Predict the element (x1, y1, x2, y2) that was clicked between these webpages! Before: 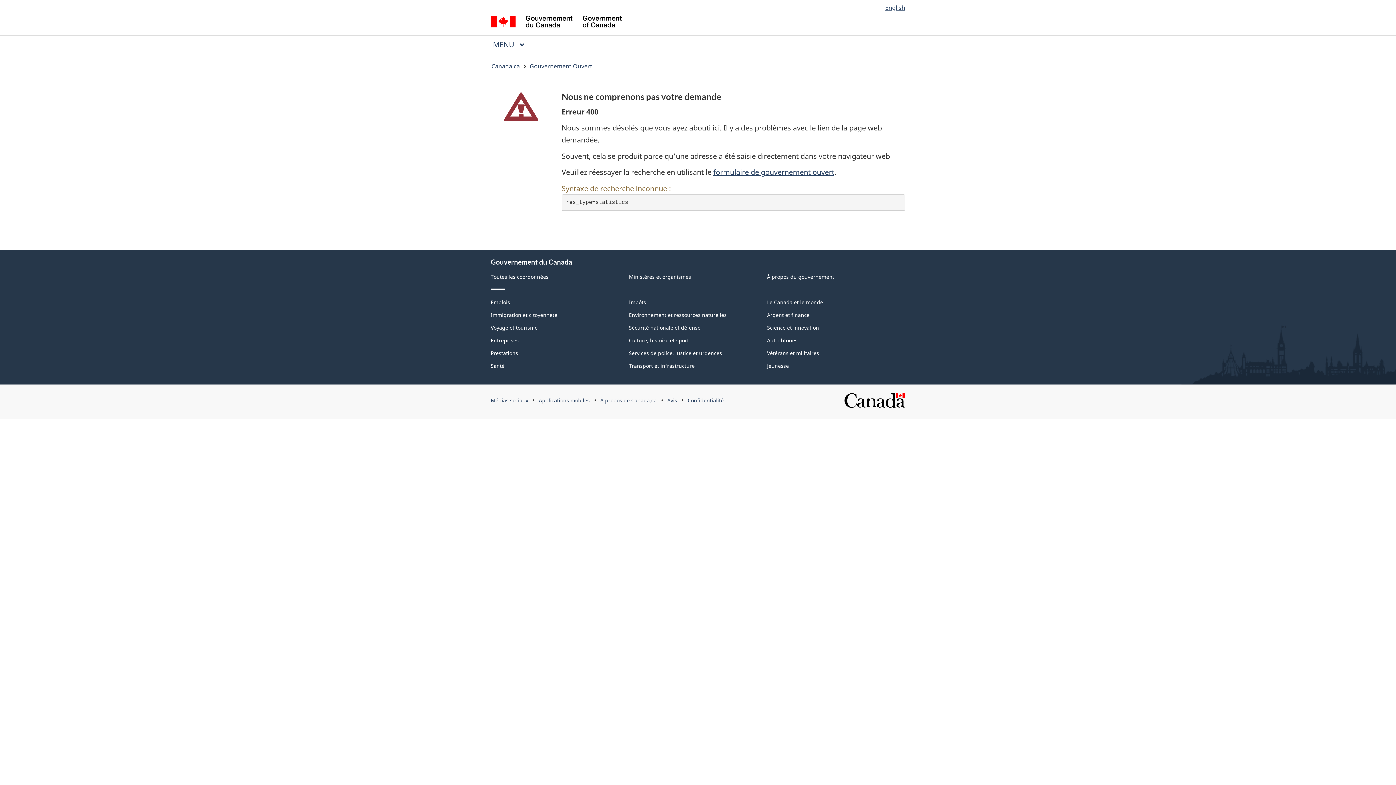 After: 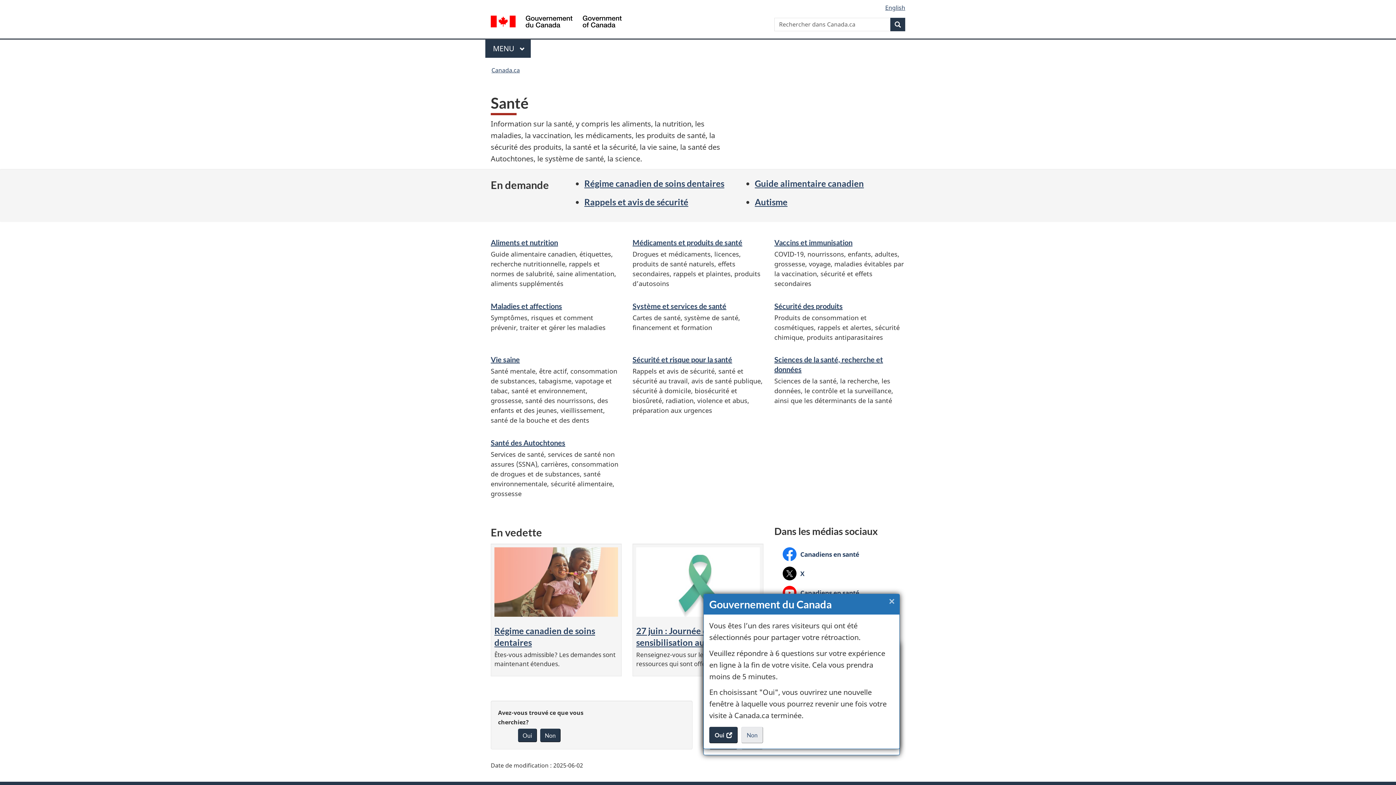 Action: label: Santé bbox: (490, 362, 504, 369)